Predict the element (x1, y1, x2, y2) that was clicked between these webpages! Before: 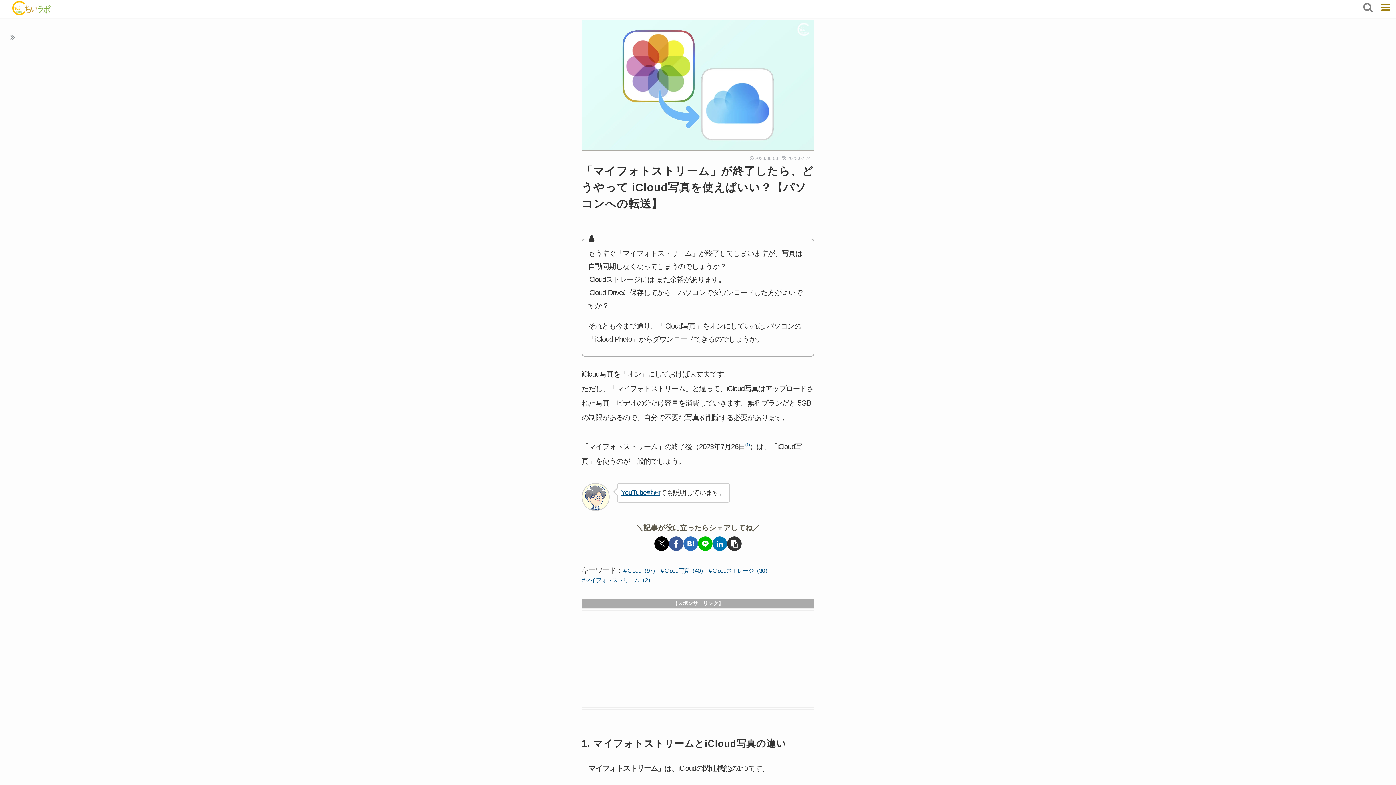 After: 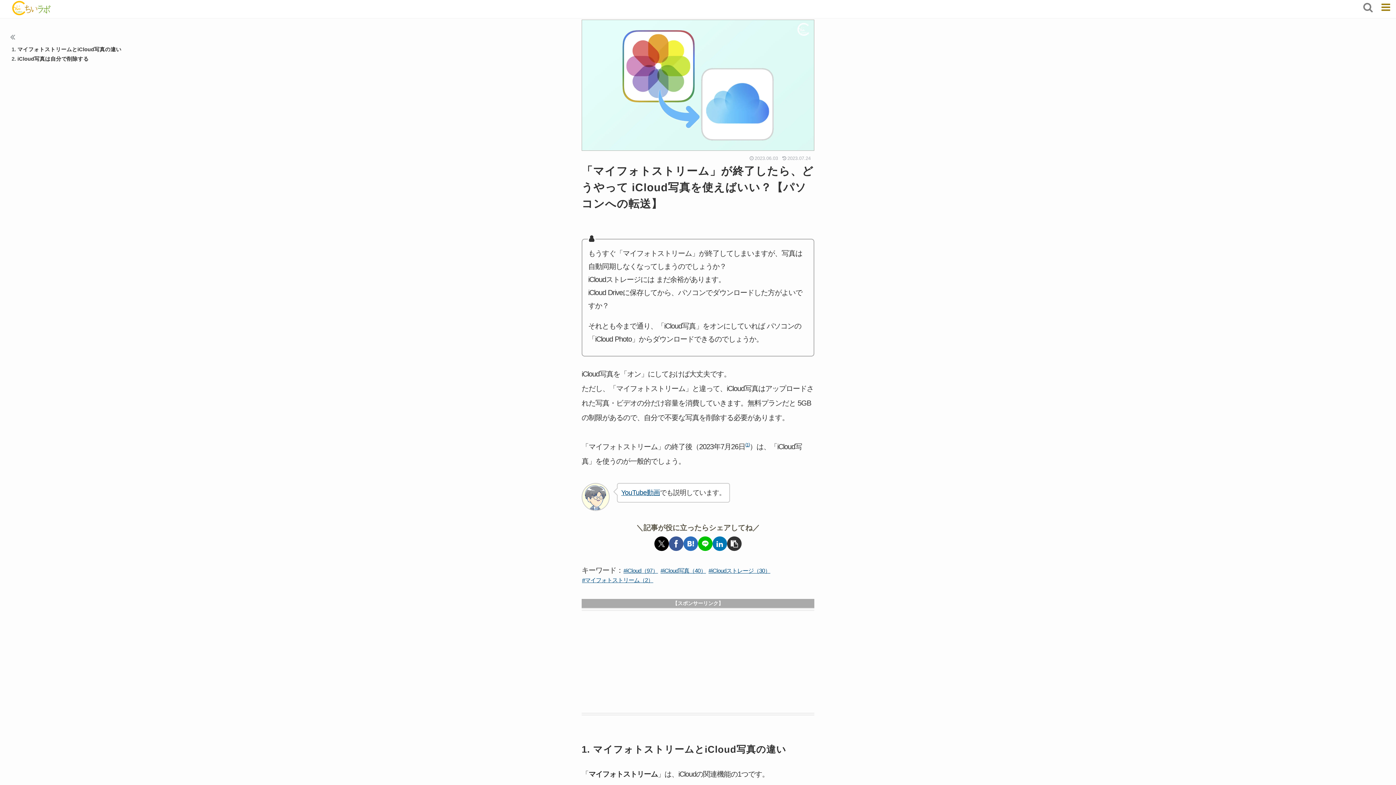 Action: label: YouTube動画 bbox: (621, 489, 660, 496)